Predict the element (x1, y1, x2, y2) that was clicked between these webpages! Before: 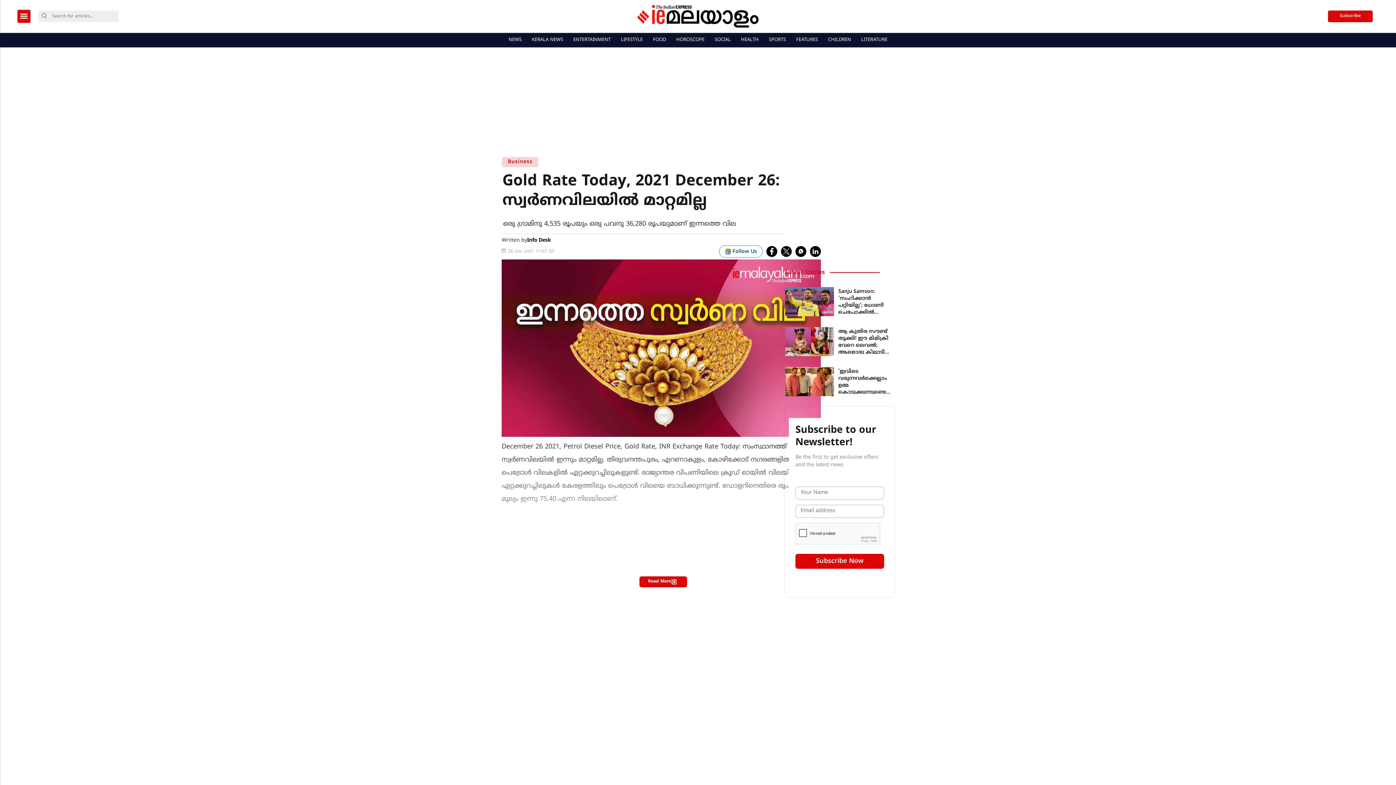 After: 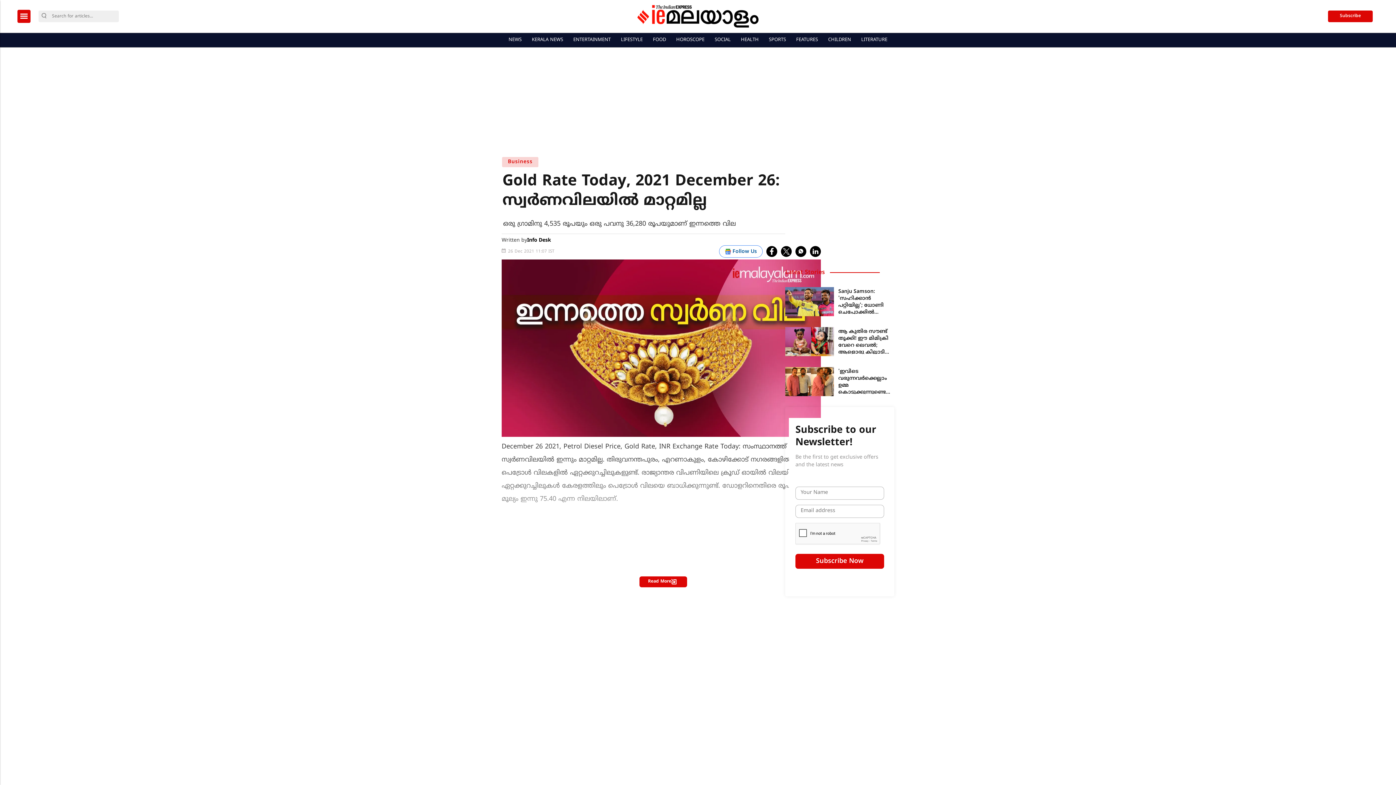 Action: label: Read More bbox: (639, 576, 687, 587)